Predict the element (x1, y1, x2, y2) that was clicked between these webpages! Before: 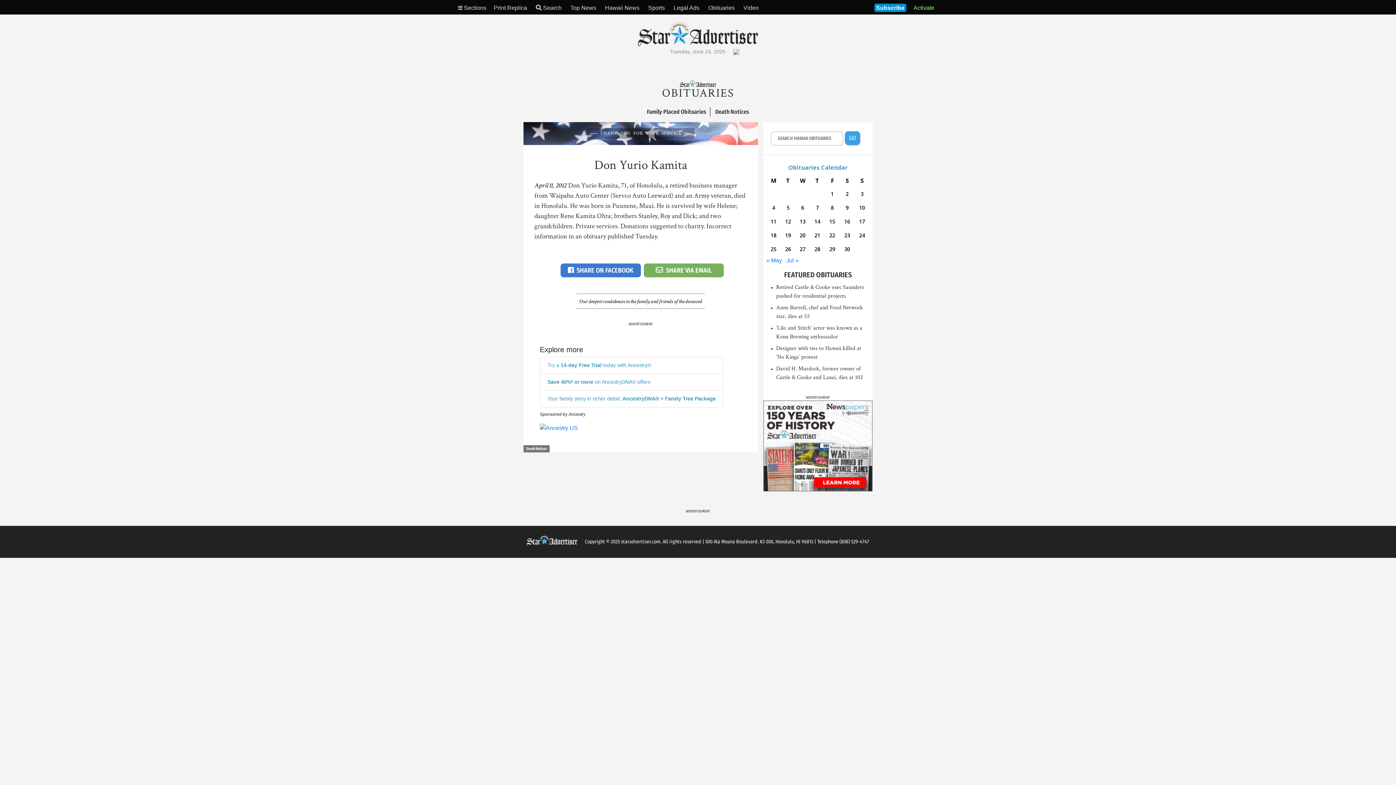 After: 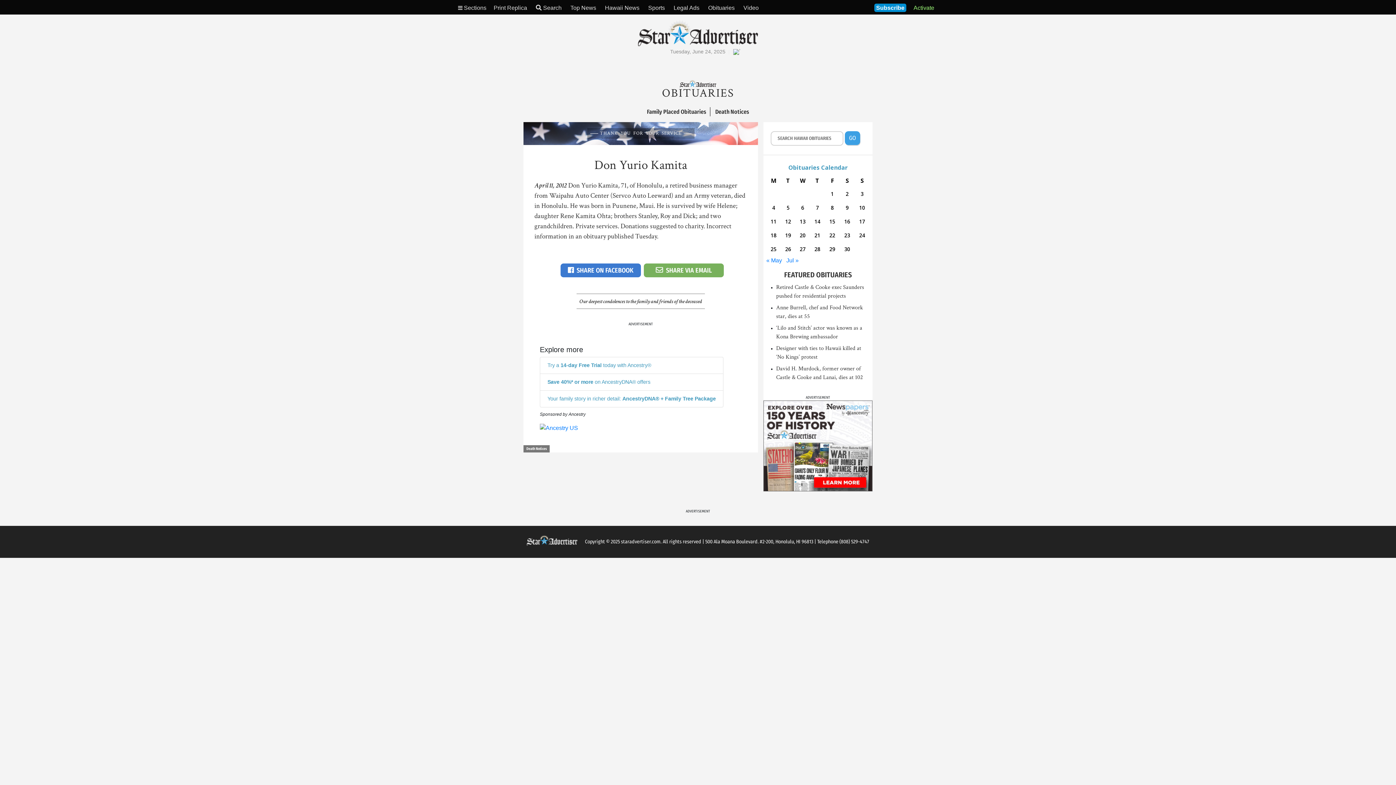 Action: bbox: (526, 538, 577, 544)